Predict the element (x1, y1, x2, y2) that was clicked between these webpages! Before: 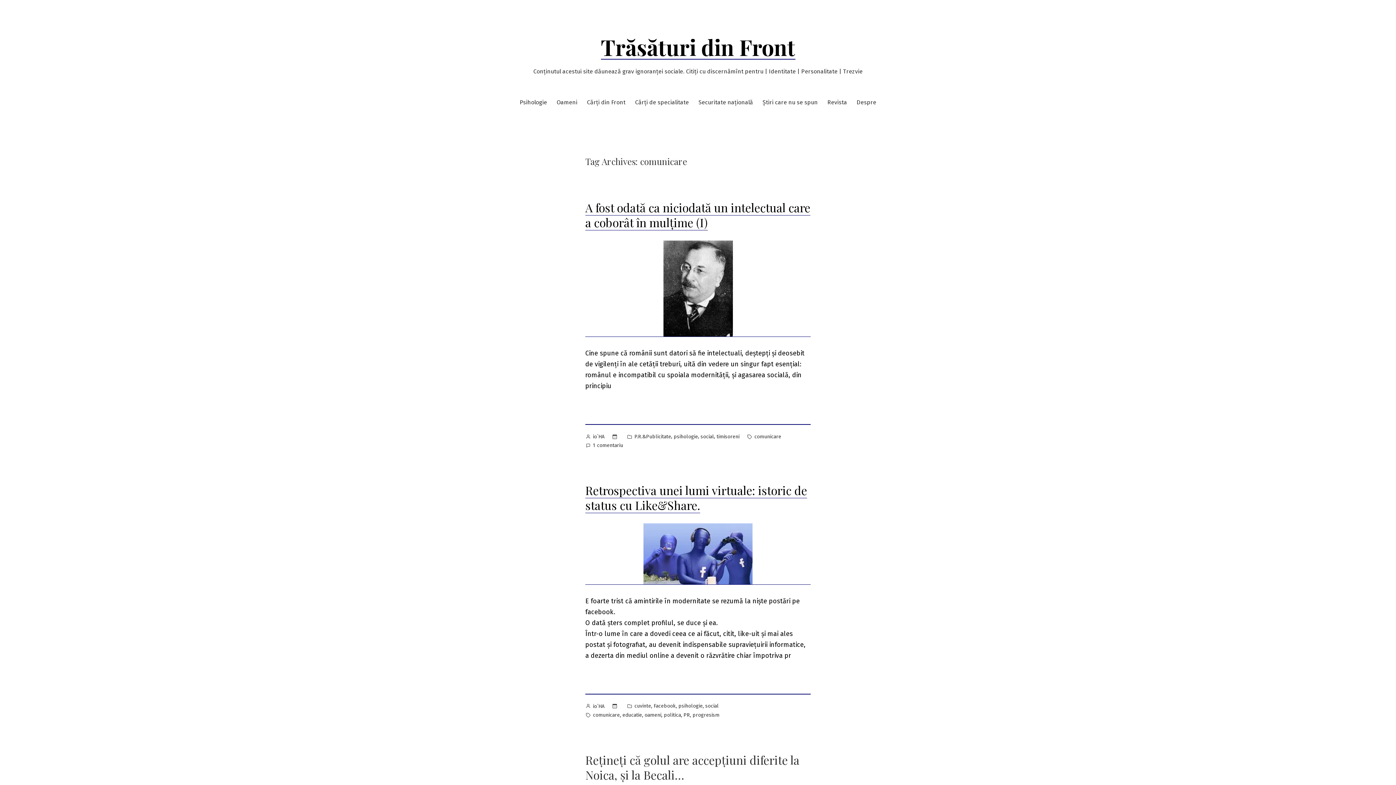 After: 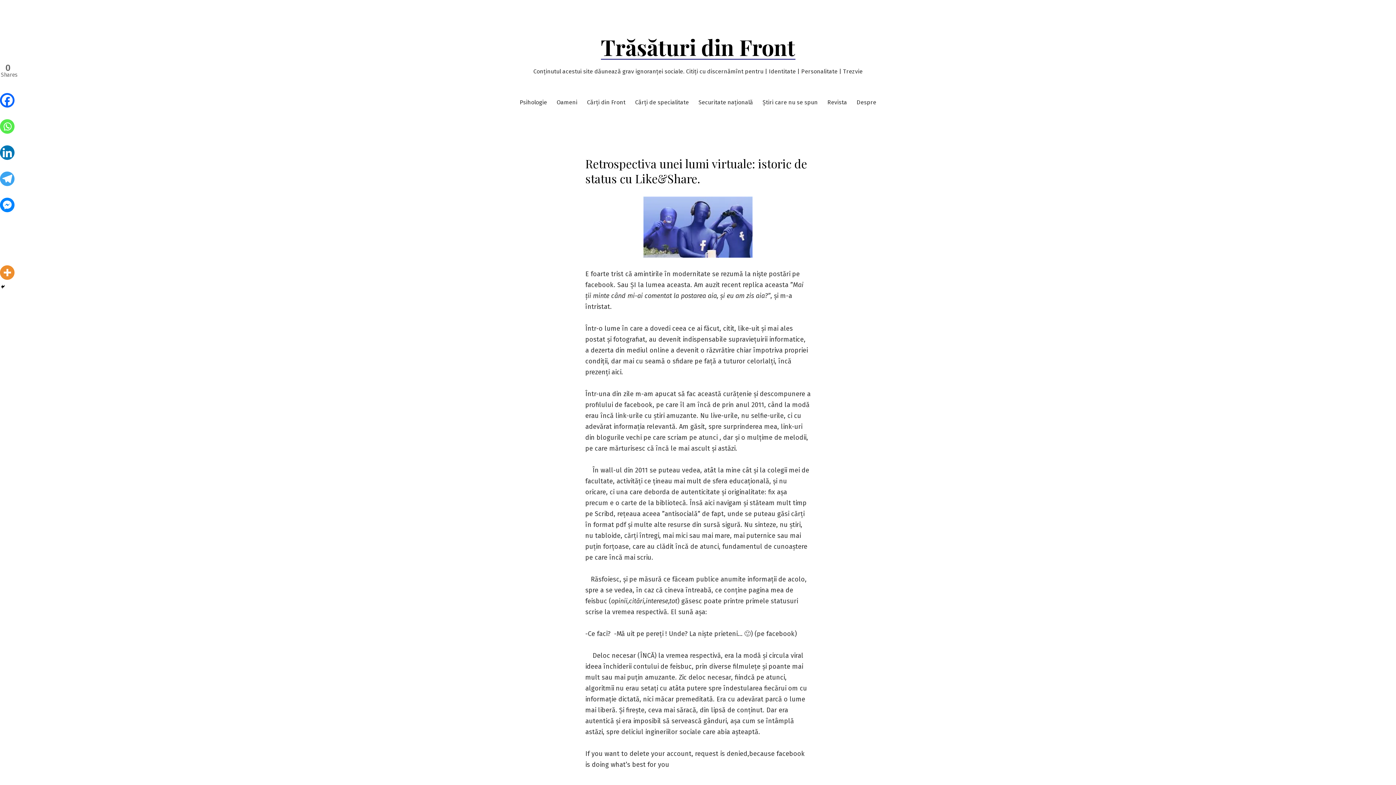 Action: label: Retrospectiva unei lumi virtuale: istoric de status cu Like&Share. bbox: (585, 482, 807, 513)